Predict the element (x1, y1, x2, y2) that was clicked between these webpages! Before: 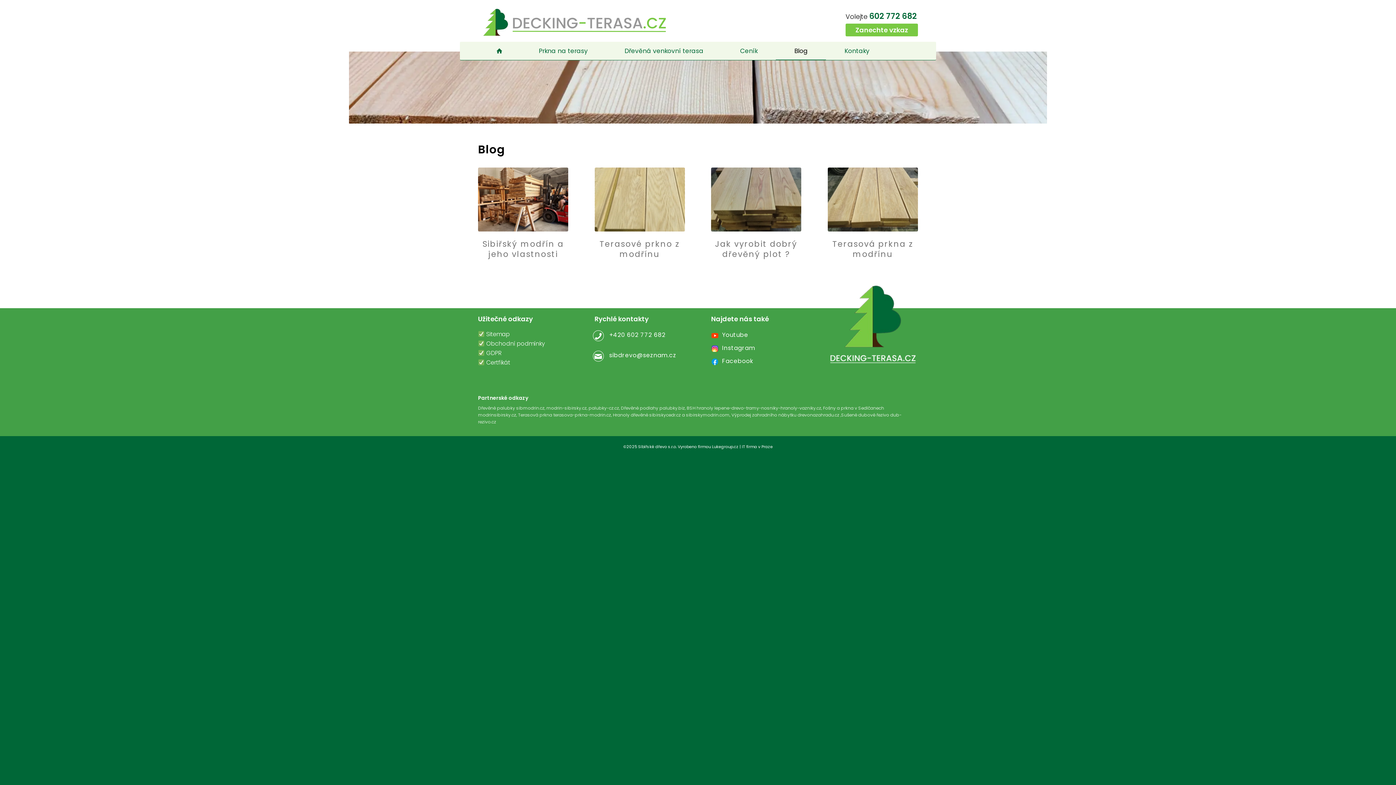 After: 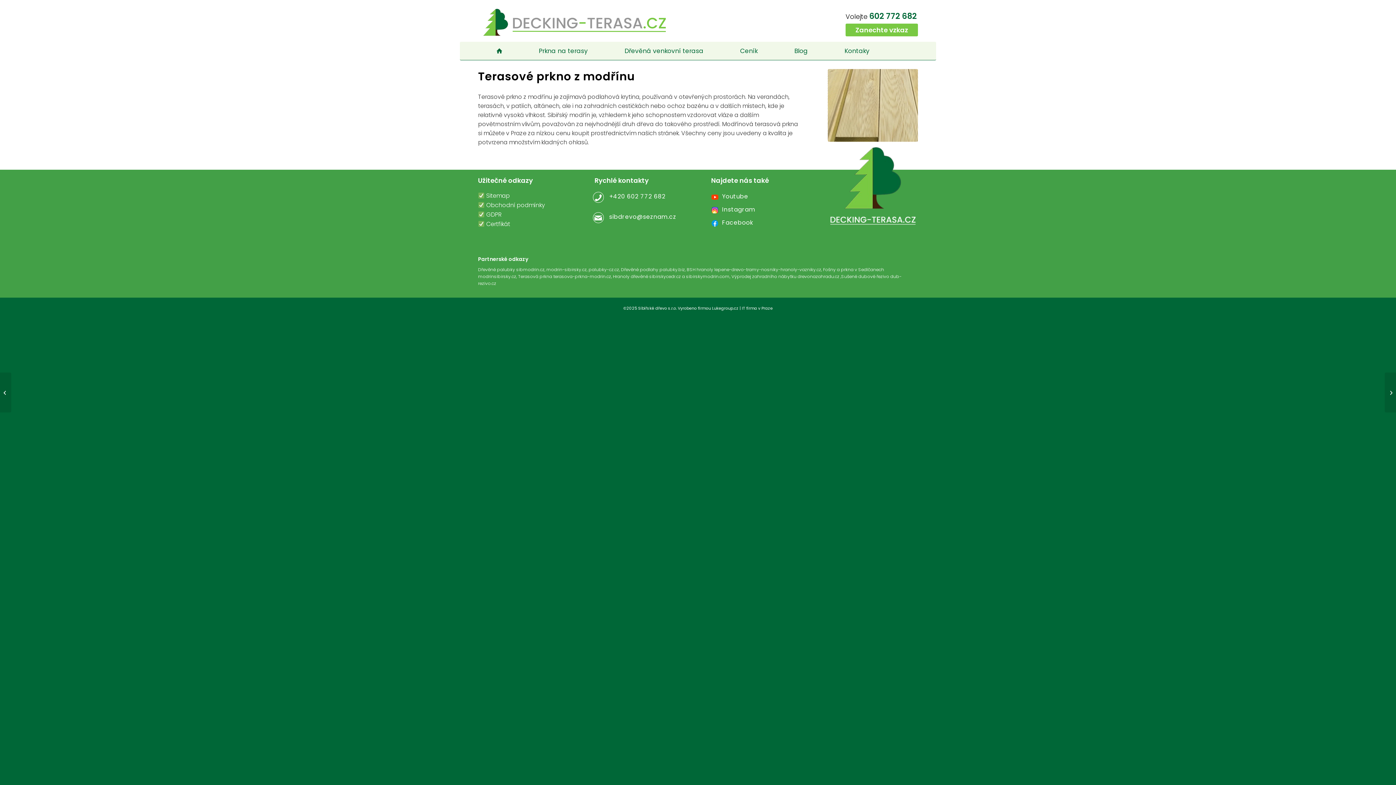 Action: bbox: (592, 166, 684, 232)